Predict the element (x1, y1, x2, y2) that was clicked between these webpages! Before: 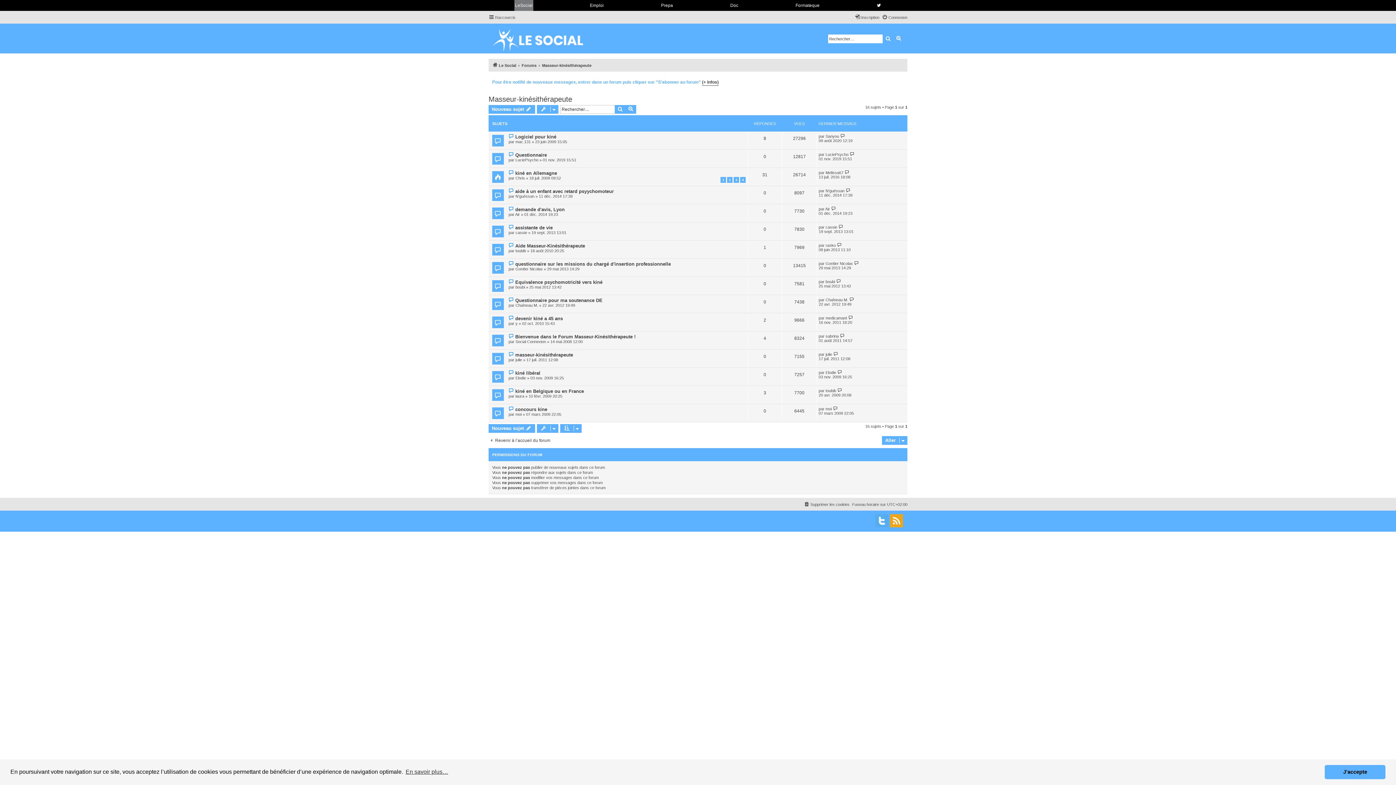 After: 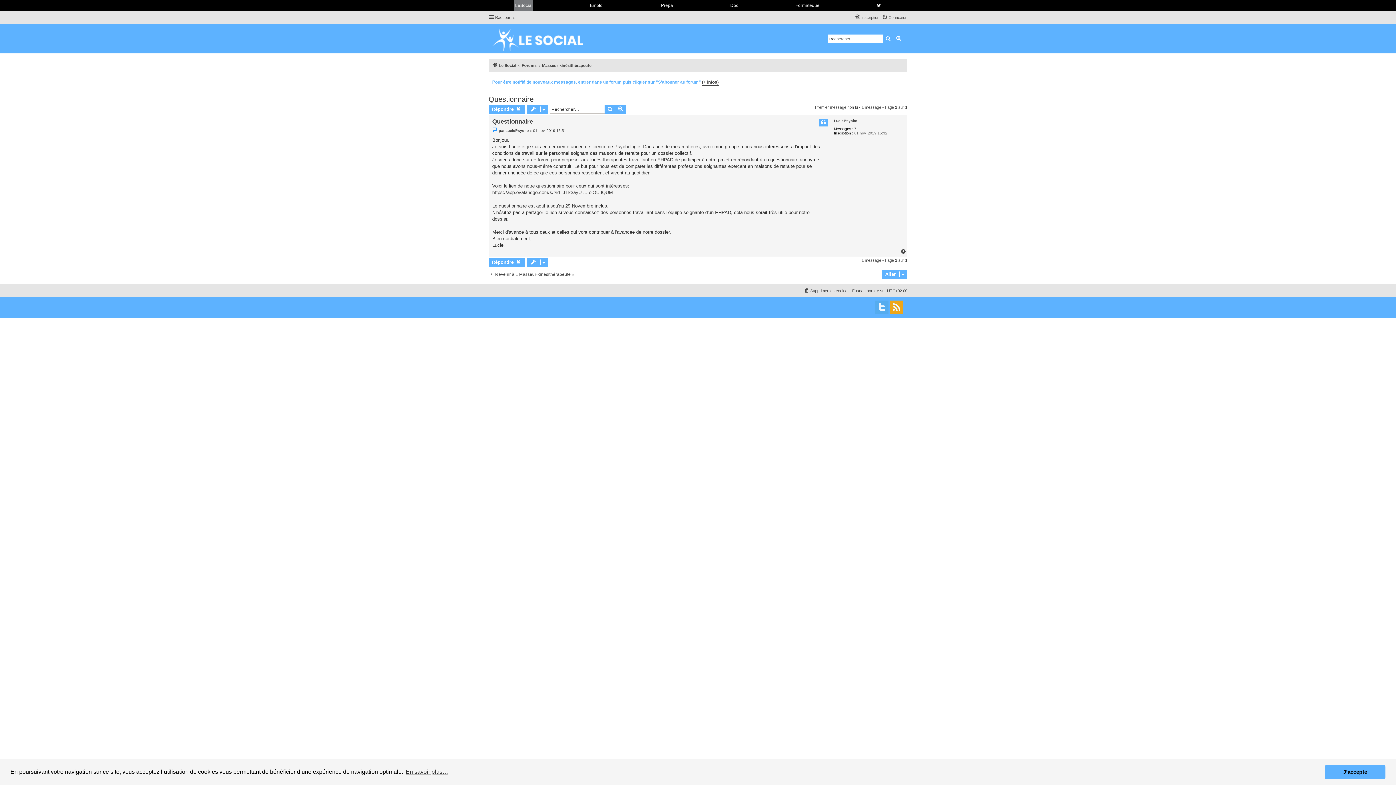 Action: bbox: (515, 152, 547, 157) label: Questionnaire